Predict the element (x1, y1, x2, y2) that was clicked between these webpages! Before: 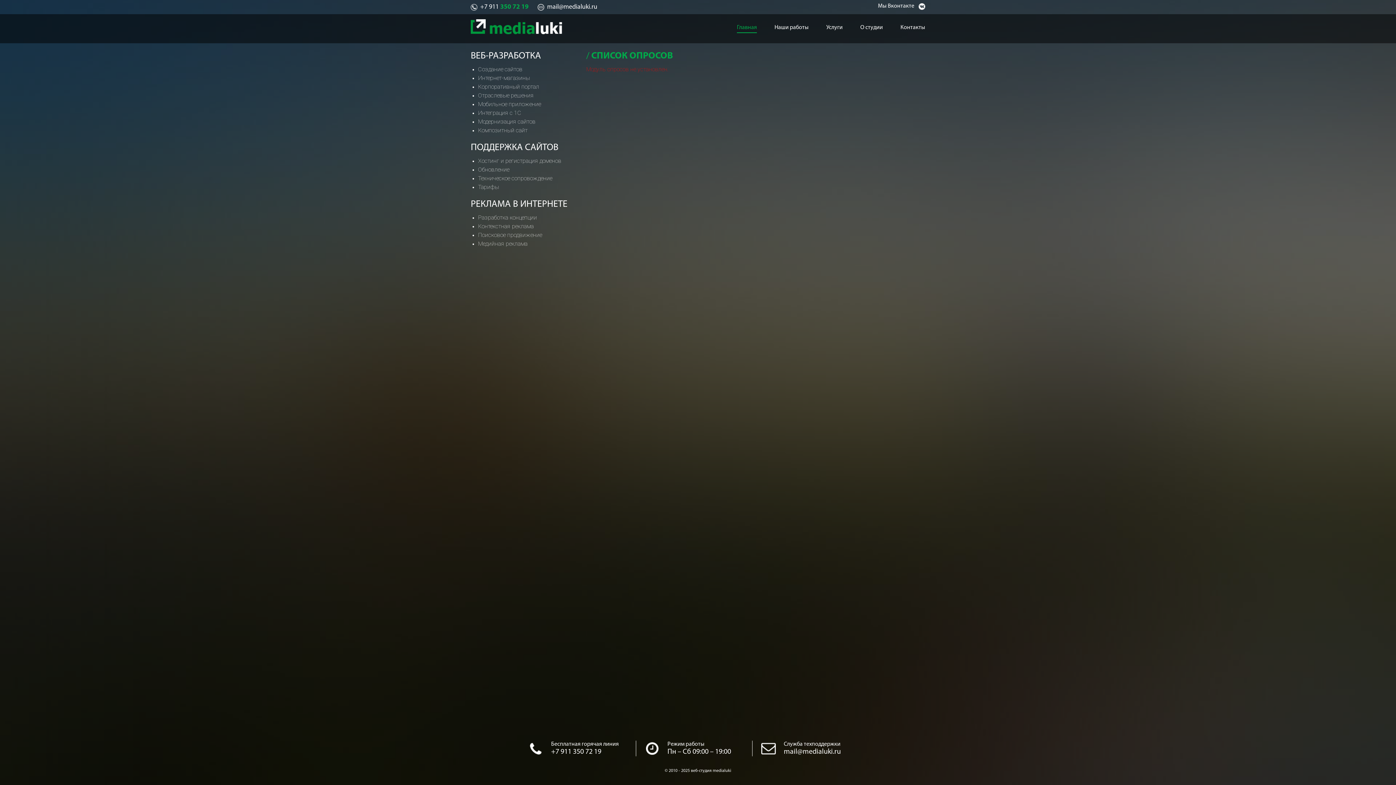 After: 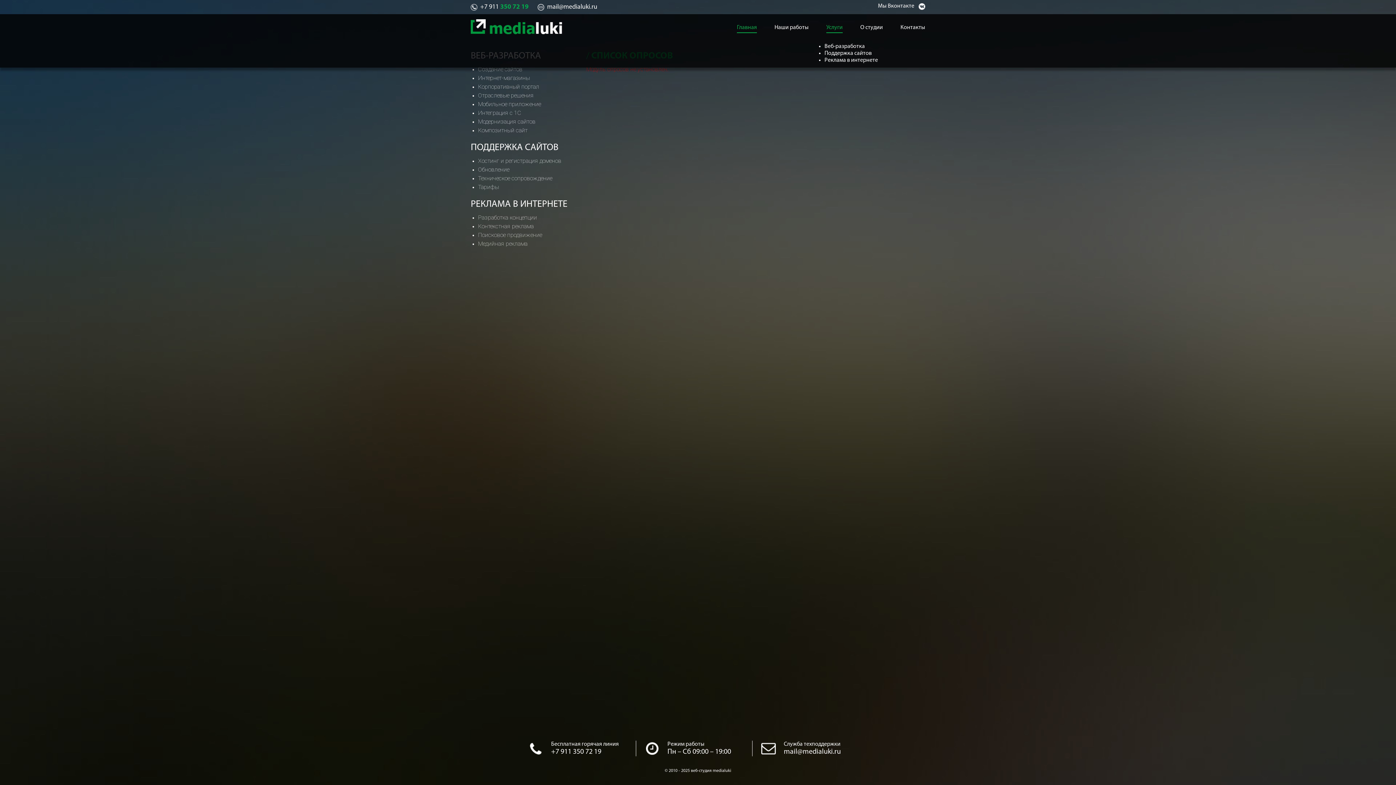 Action: label: Услуги bbox: (826, 21, 842, 33)